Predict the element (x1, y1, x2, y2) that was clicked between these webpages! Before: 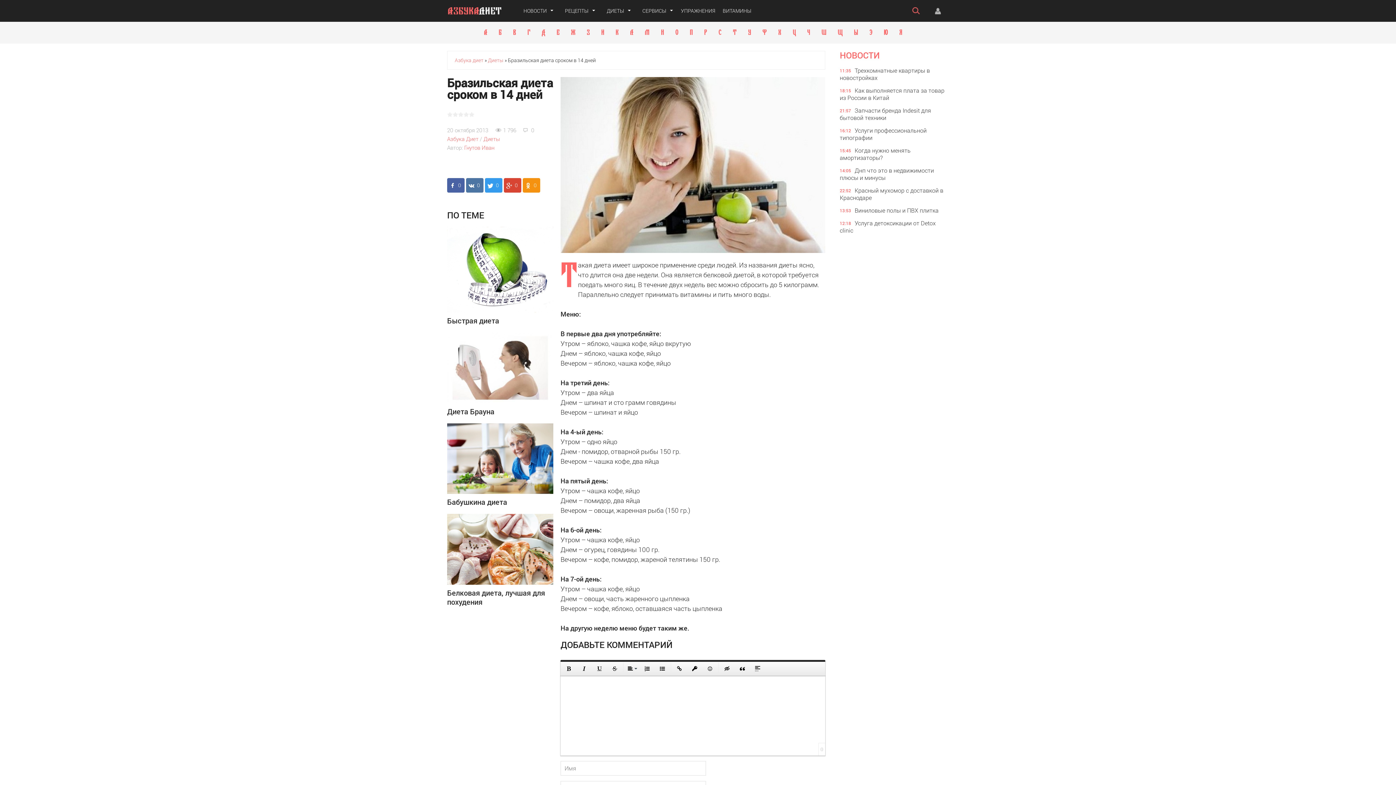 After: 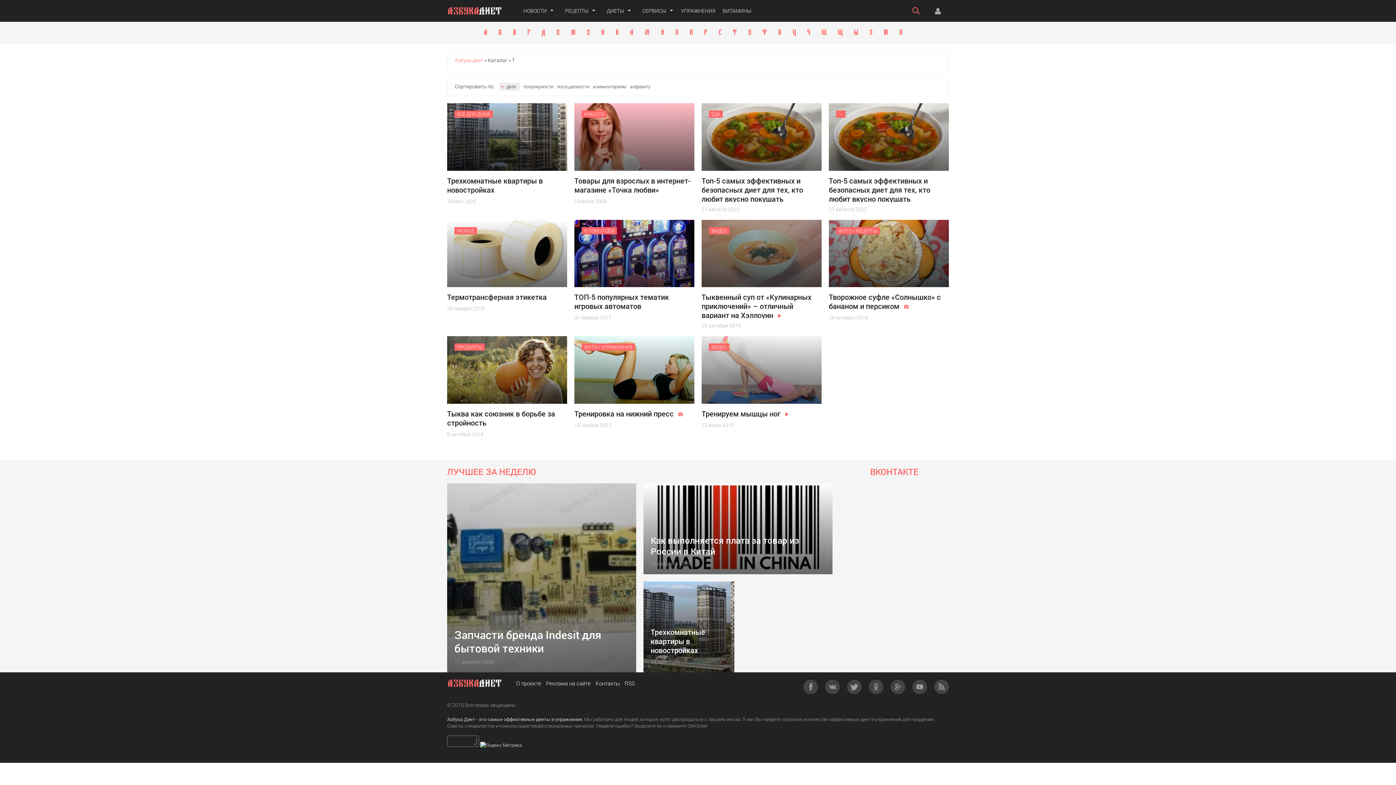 Action: label: Т bbox: (733, 28, 736, 36)